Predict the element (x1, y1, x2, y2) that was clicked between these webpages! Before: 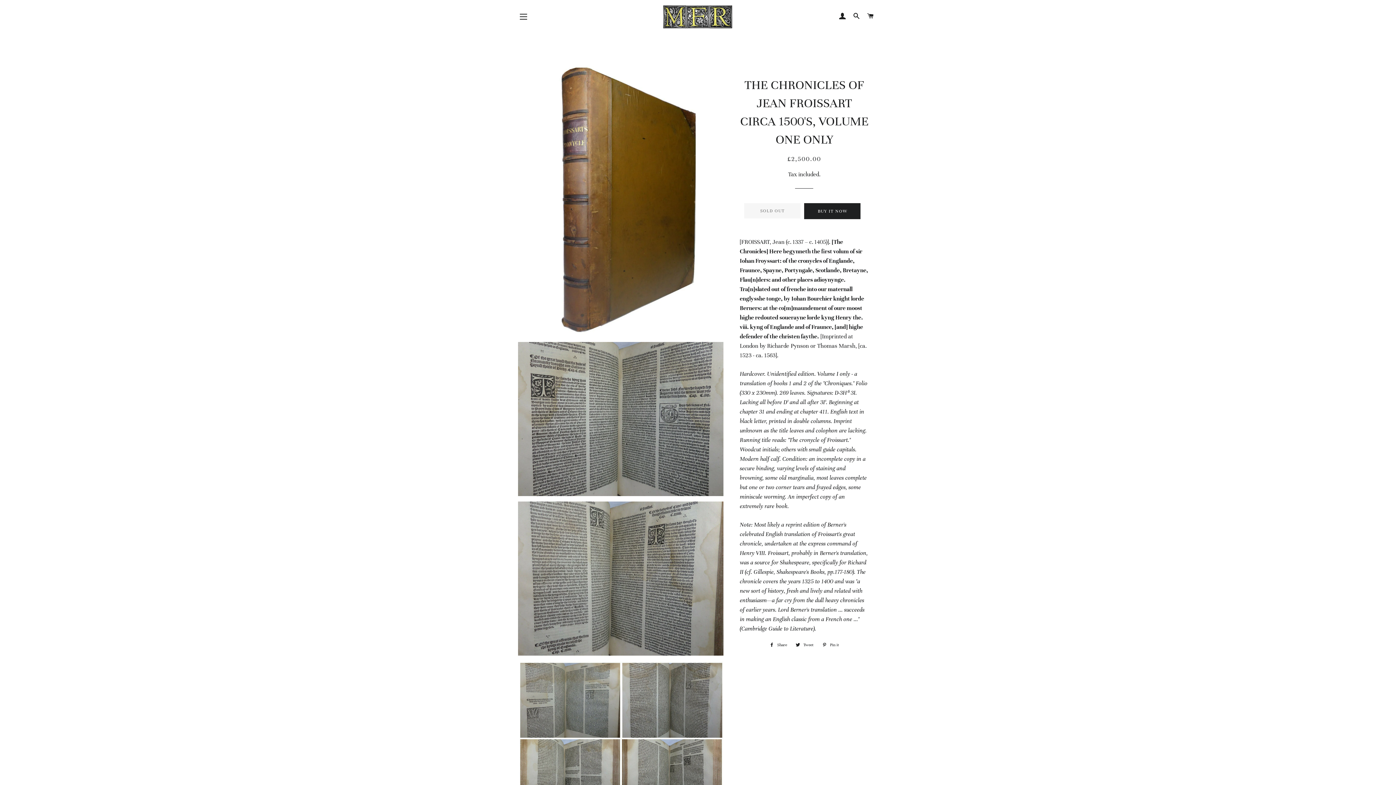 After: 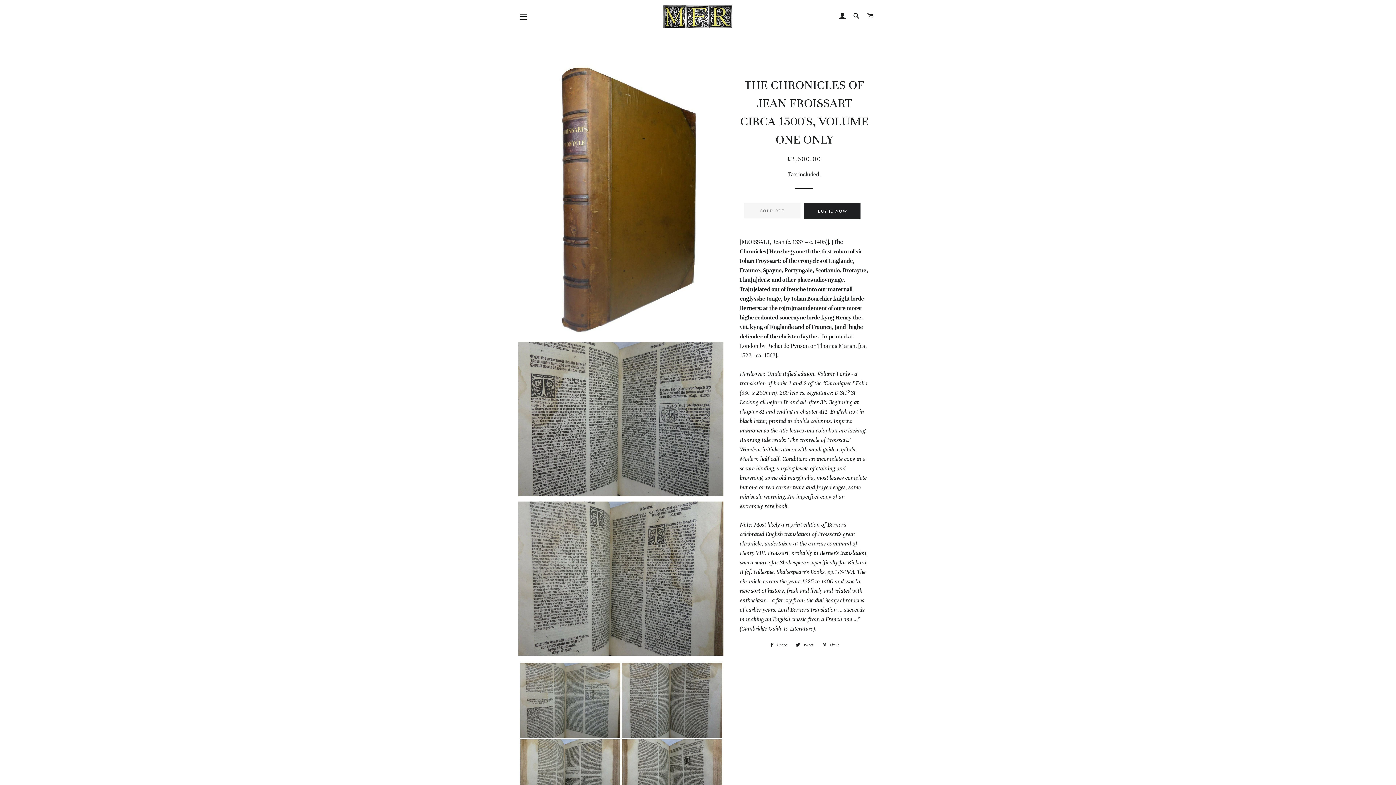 Action: bbox: (818, 641, 842, 649) label:  Pin it
Pin on Pinterest